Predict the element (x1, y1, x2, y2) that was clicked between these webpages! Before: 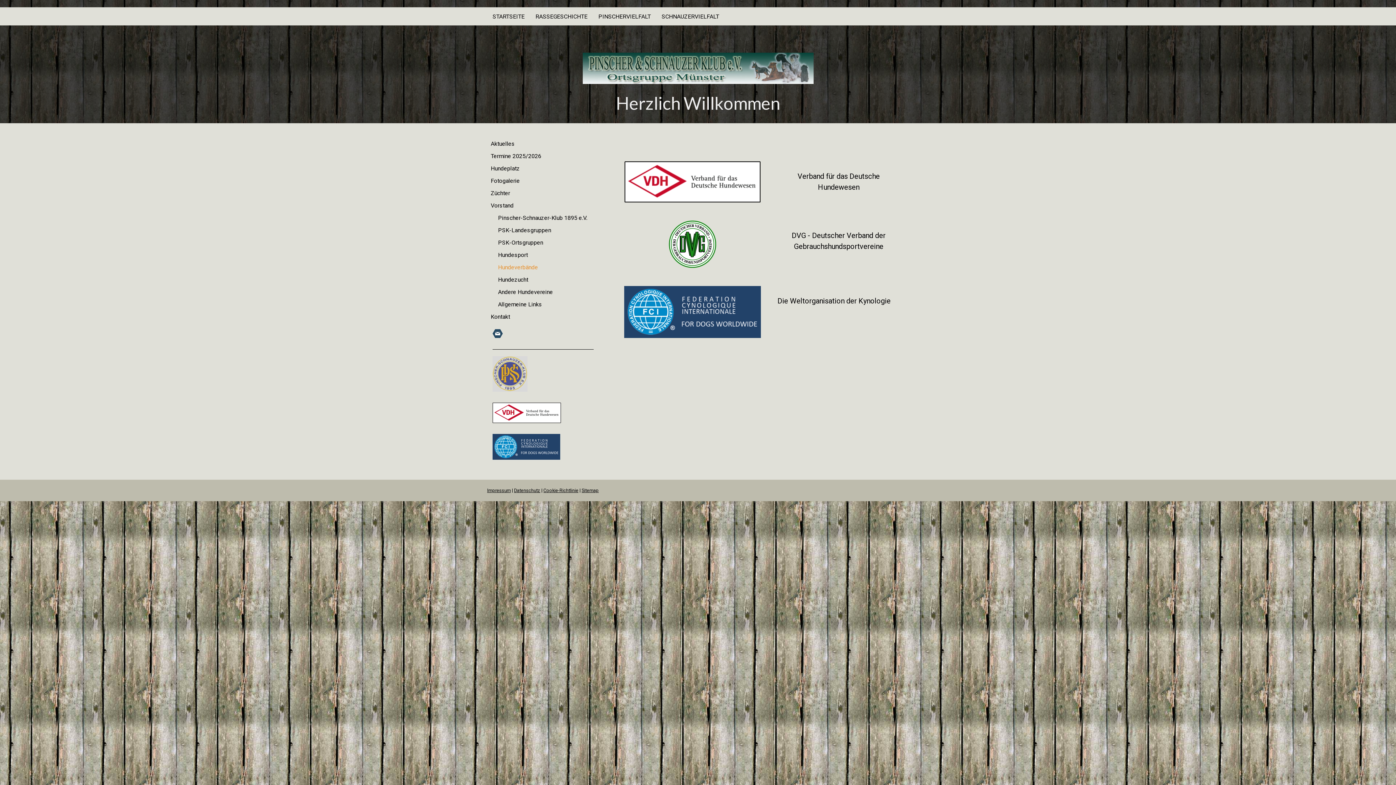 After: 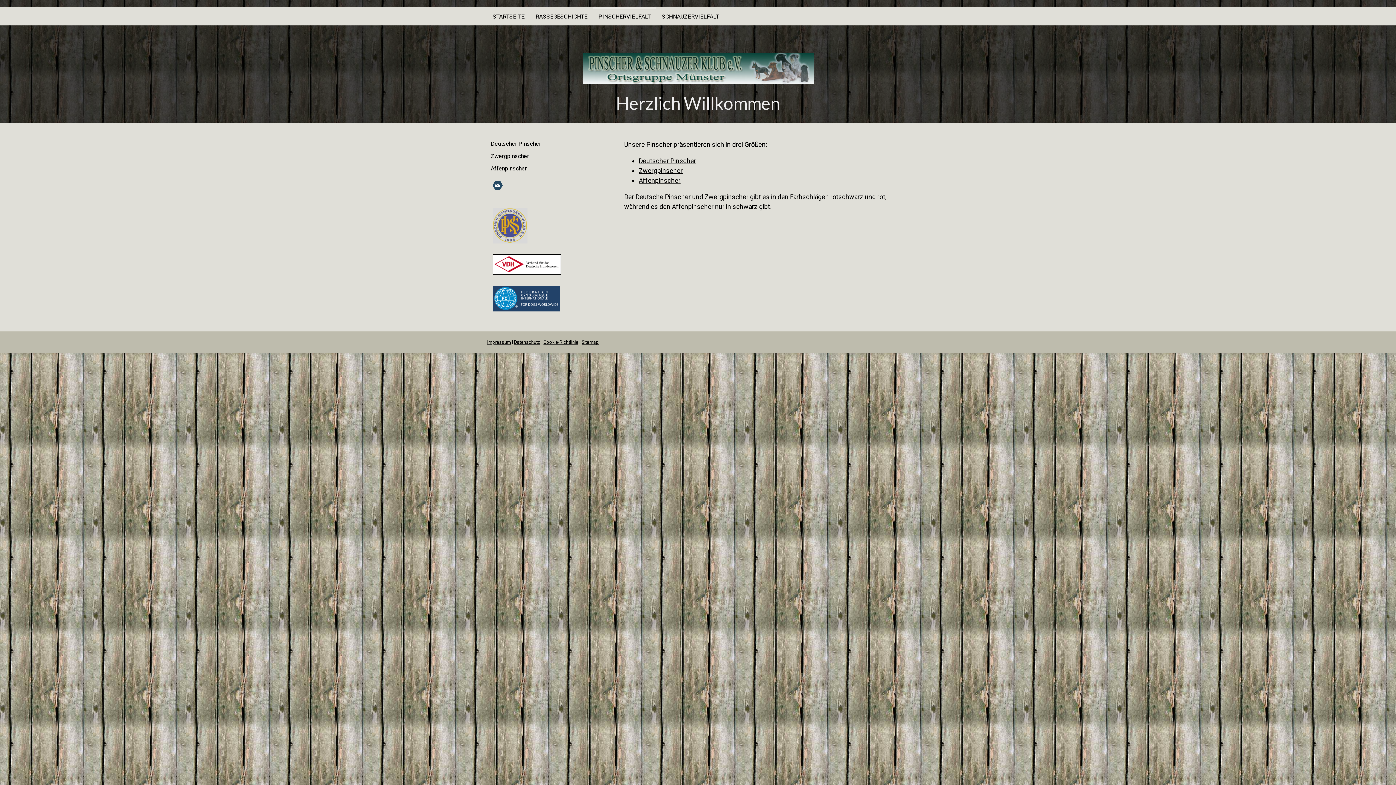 Action: label: PINSCHERVIELFALT bbox: (593, 7, 656, 25)